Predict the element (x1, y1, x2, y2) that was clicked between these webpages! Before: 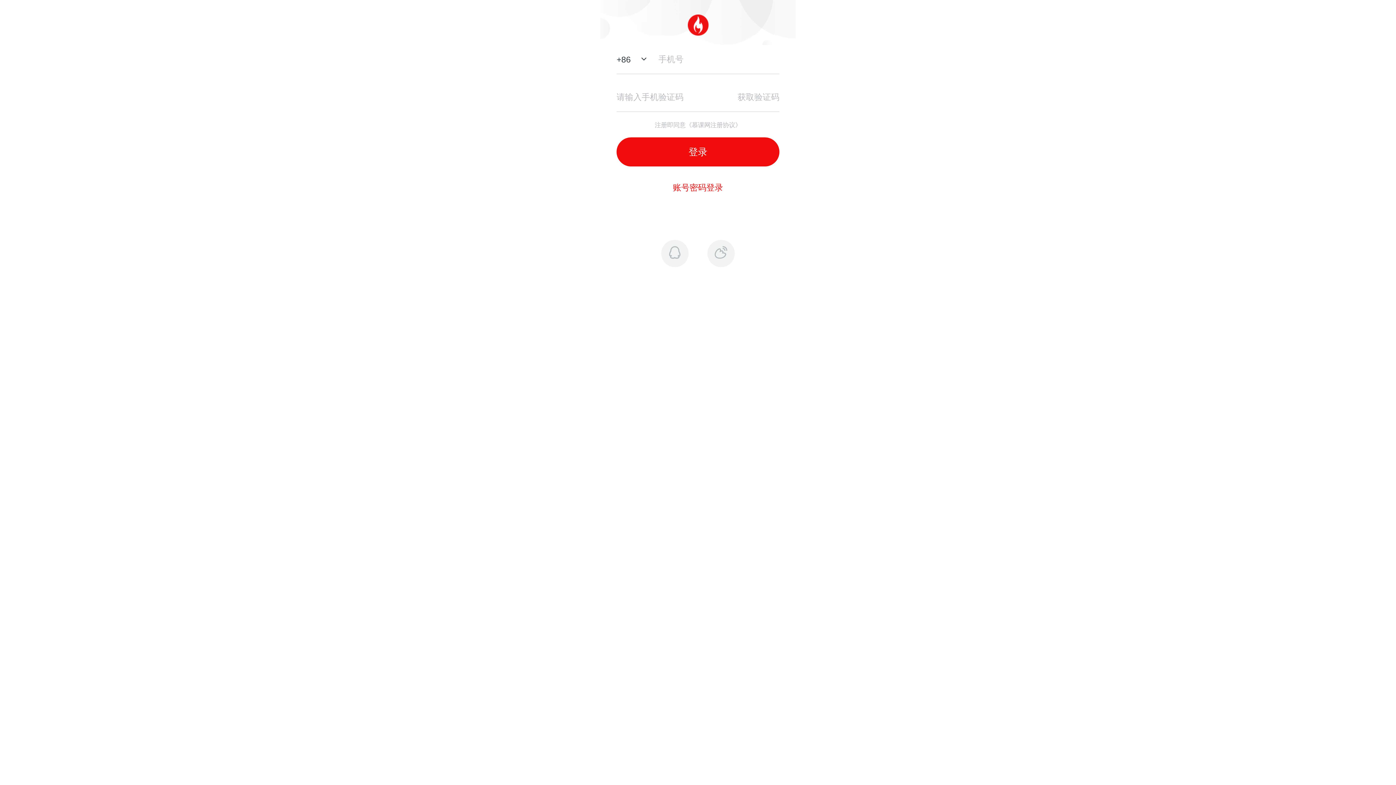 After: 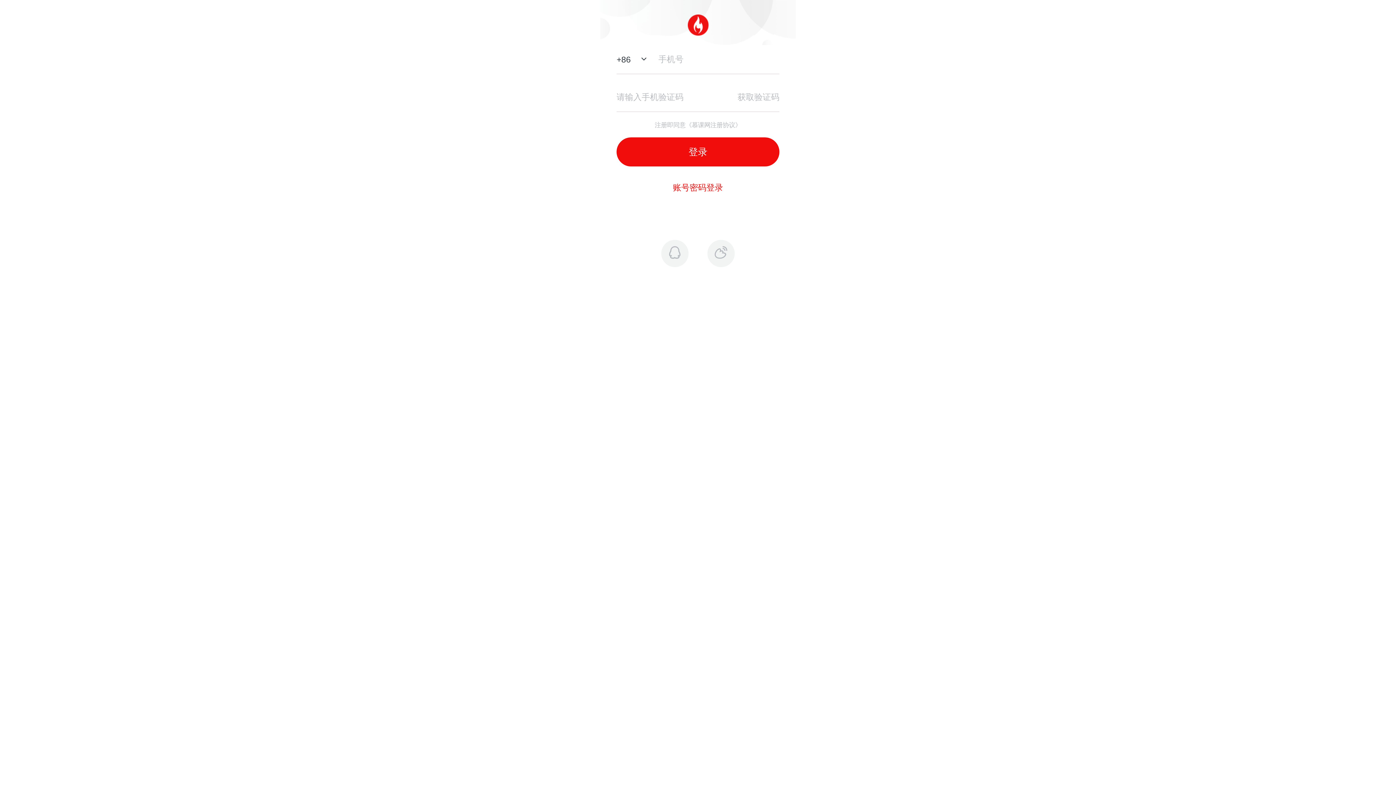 Action: bbox: (714, 244, 727, 252)